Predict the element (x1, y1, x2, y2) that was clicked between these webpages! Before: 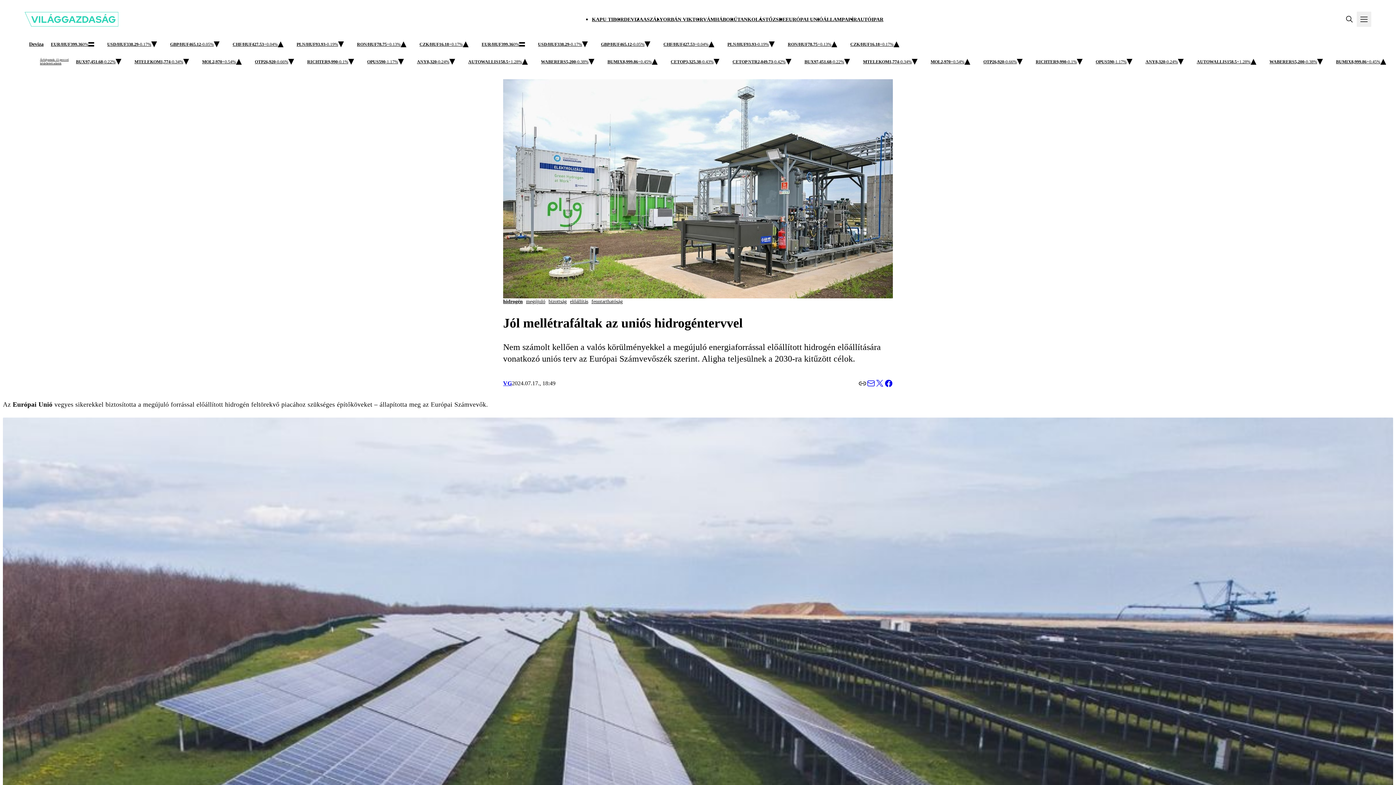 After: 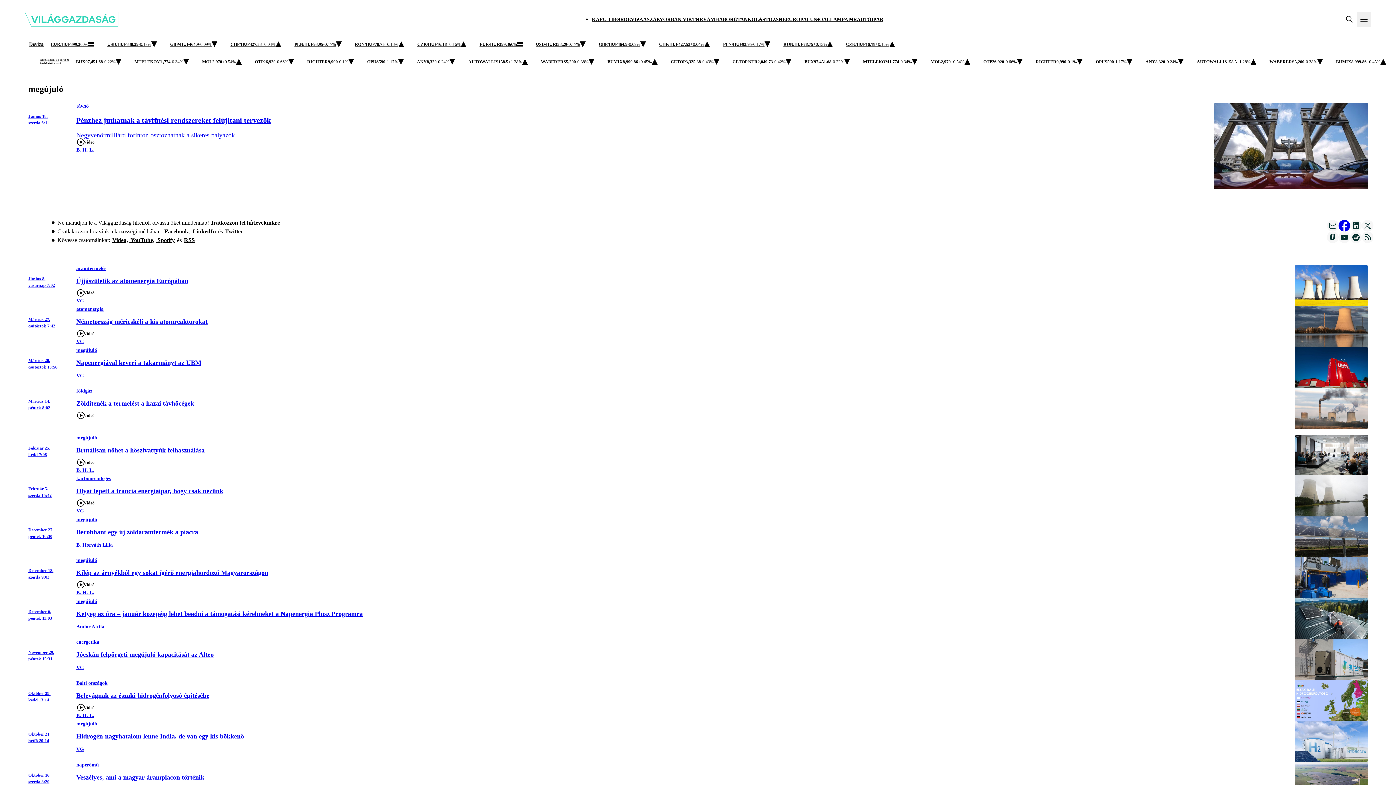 Action: bbox: (526, 298, 545, 305) label: megújuló